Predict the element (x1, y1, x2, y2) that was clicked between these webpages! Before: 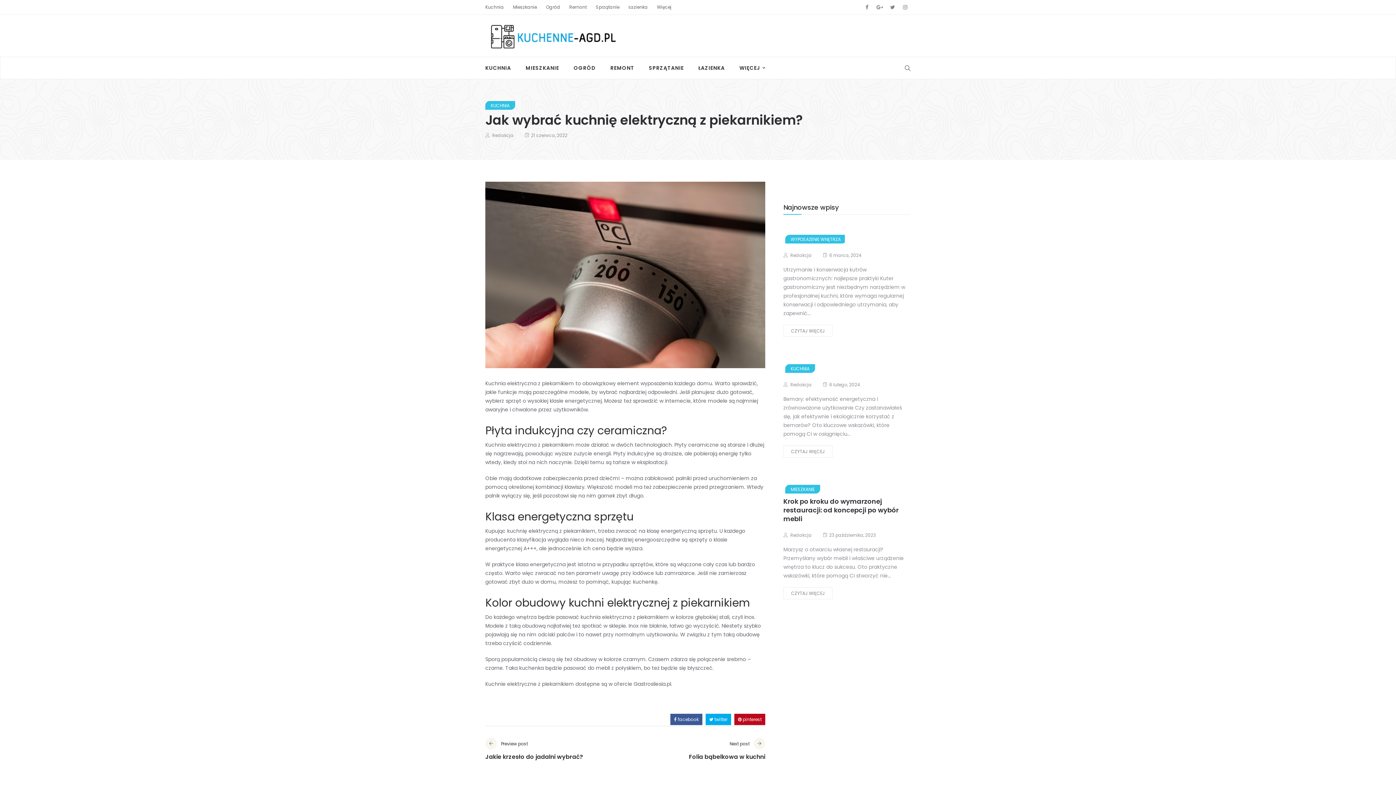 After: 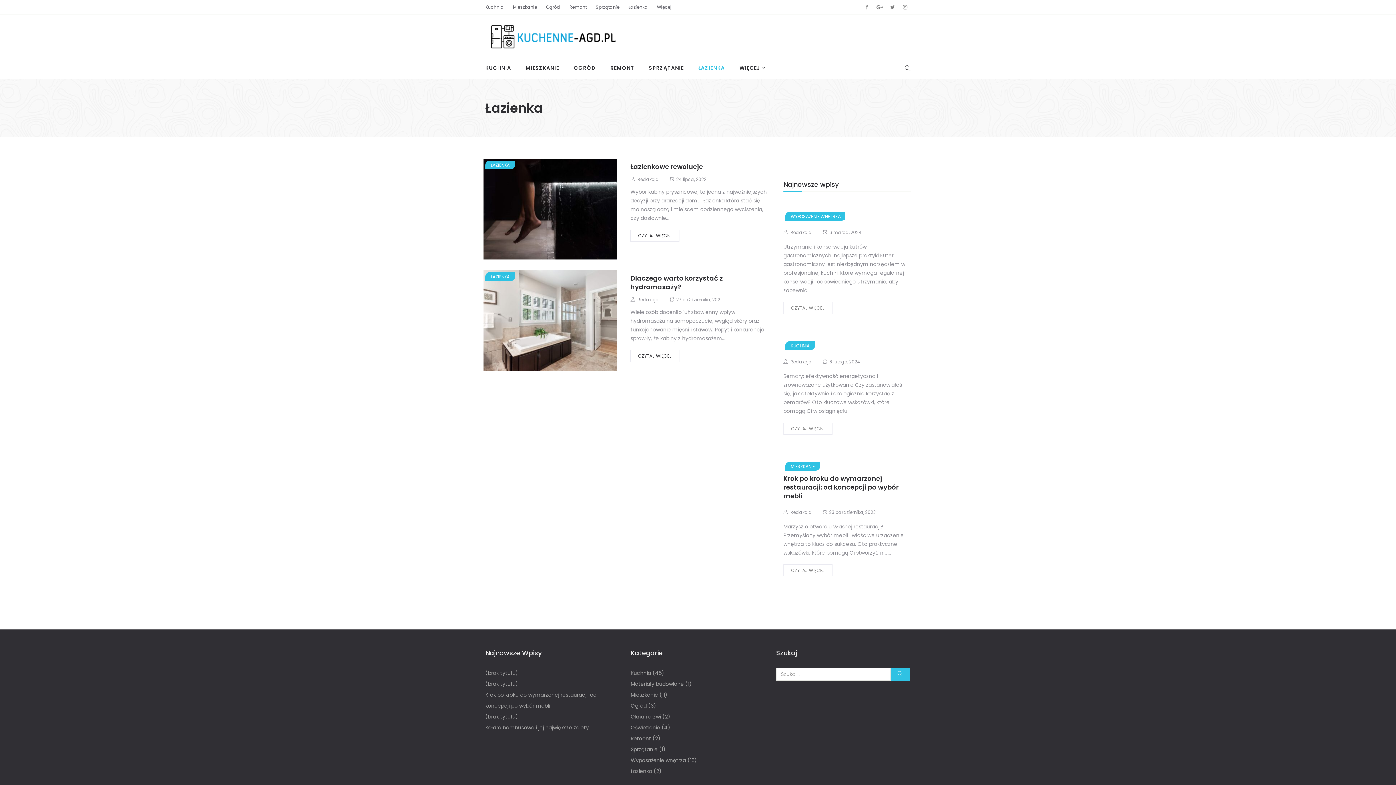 Action: bbox: (628, 0, 657, 14) label: Łazienka